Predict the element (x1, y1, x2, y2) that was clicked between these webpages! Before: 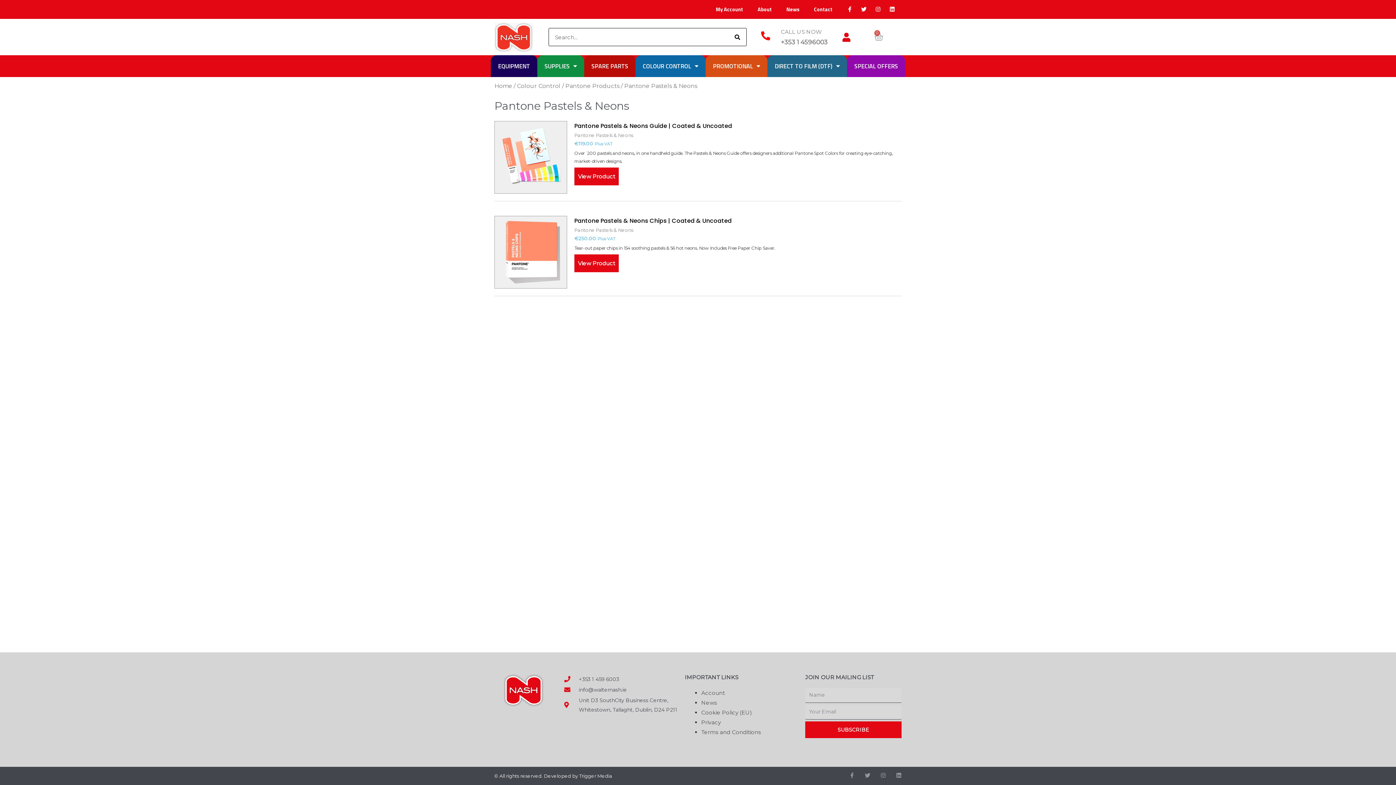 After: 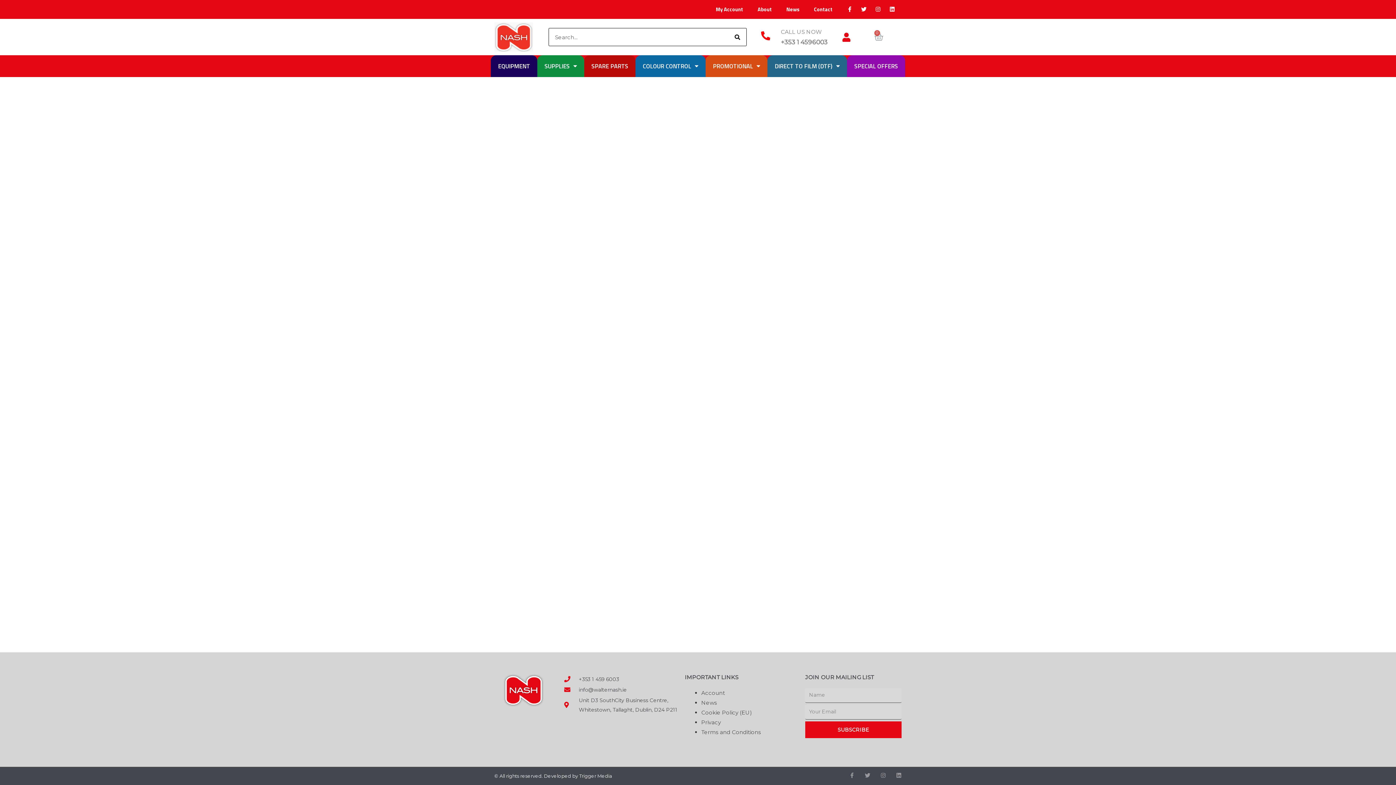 Action: label: Account bbox: (701, 689, 725, 696)